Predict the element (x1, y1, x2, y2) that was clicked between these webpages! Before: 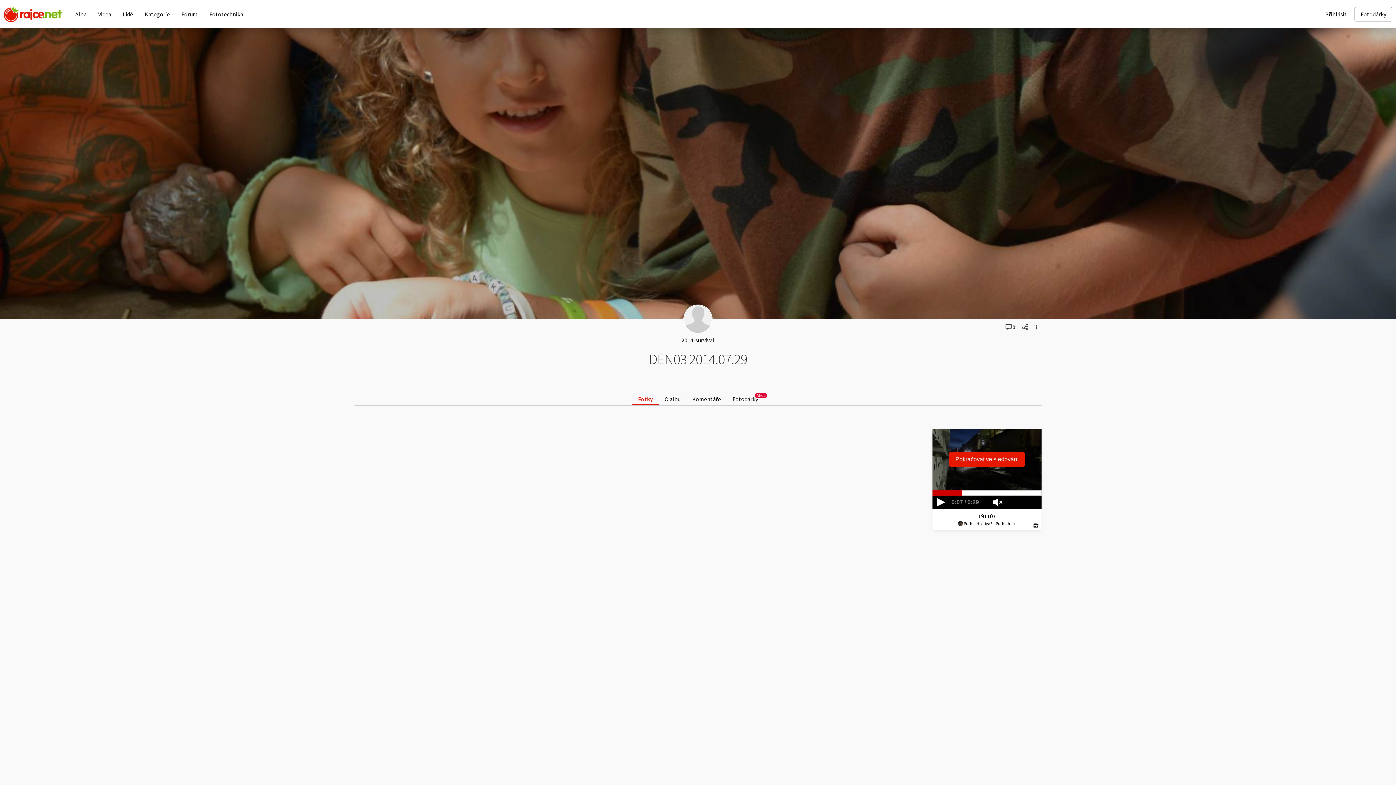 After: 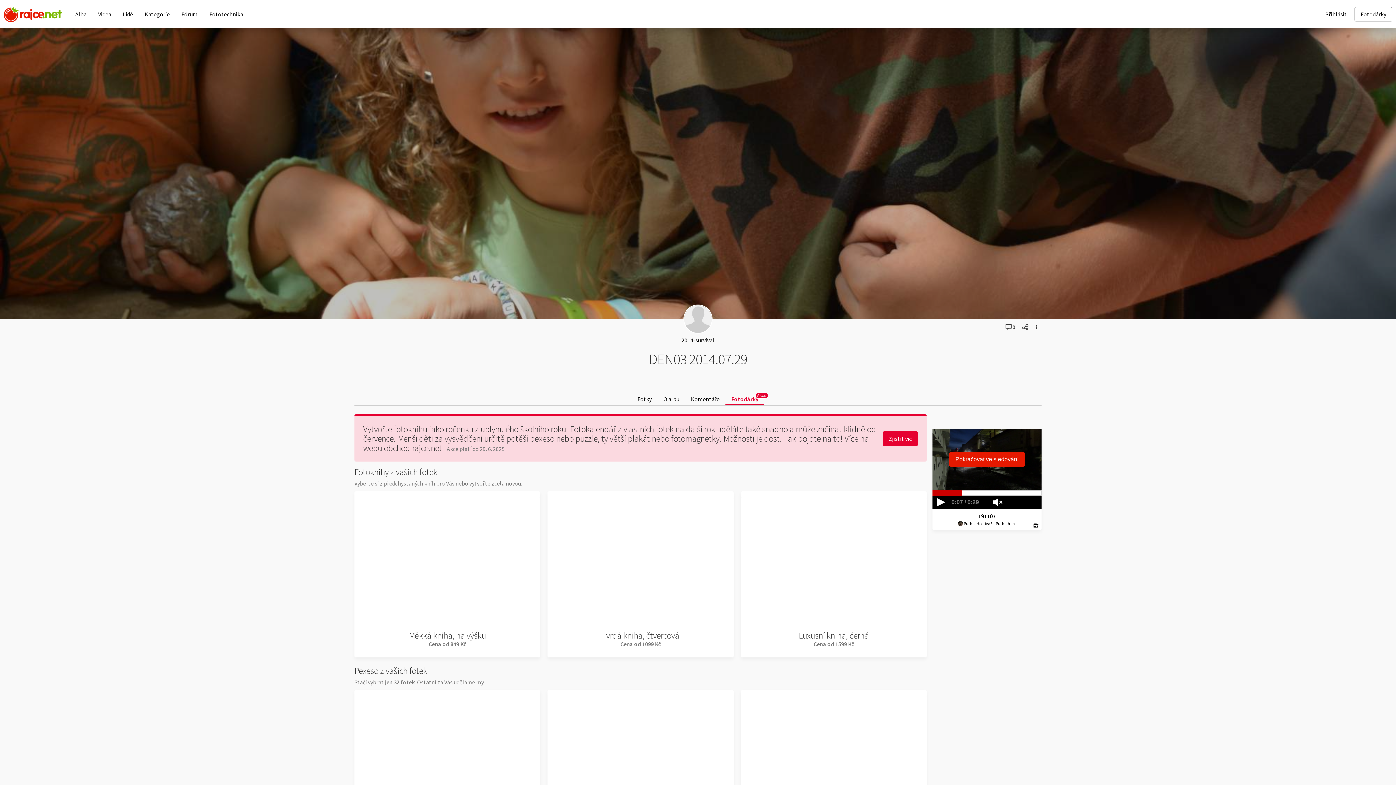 Action: bbox: (726, 392, 764, 405) label: Fotodárky
Akce